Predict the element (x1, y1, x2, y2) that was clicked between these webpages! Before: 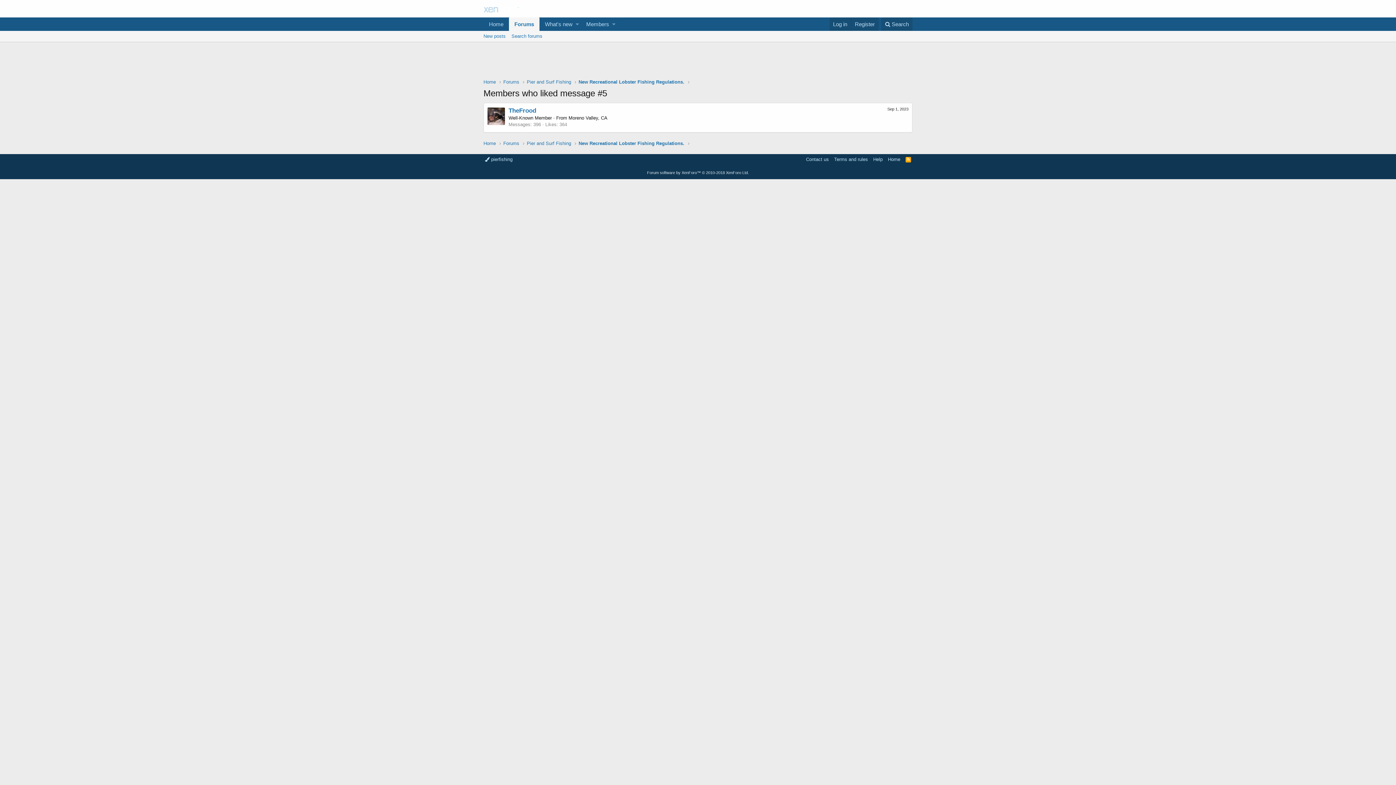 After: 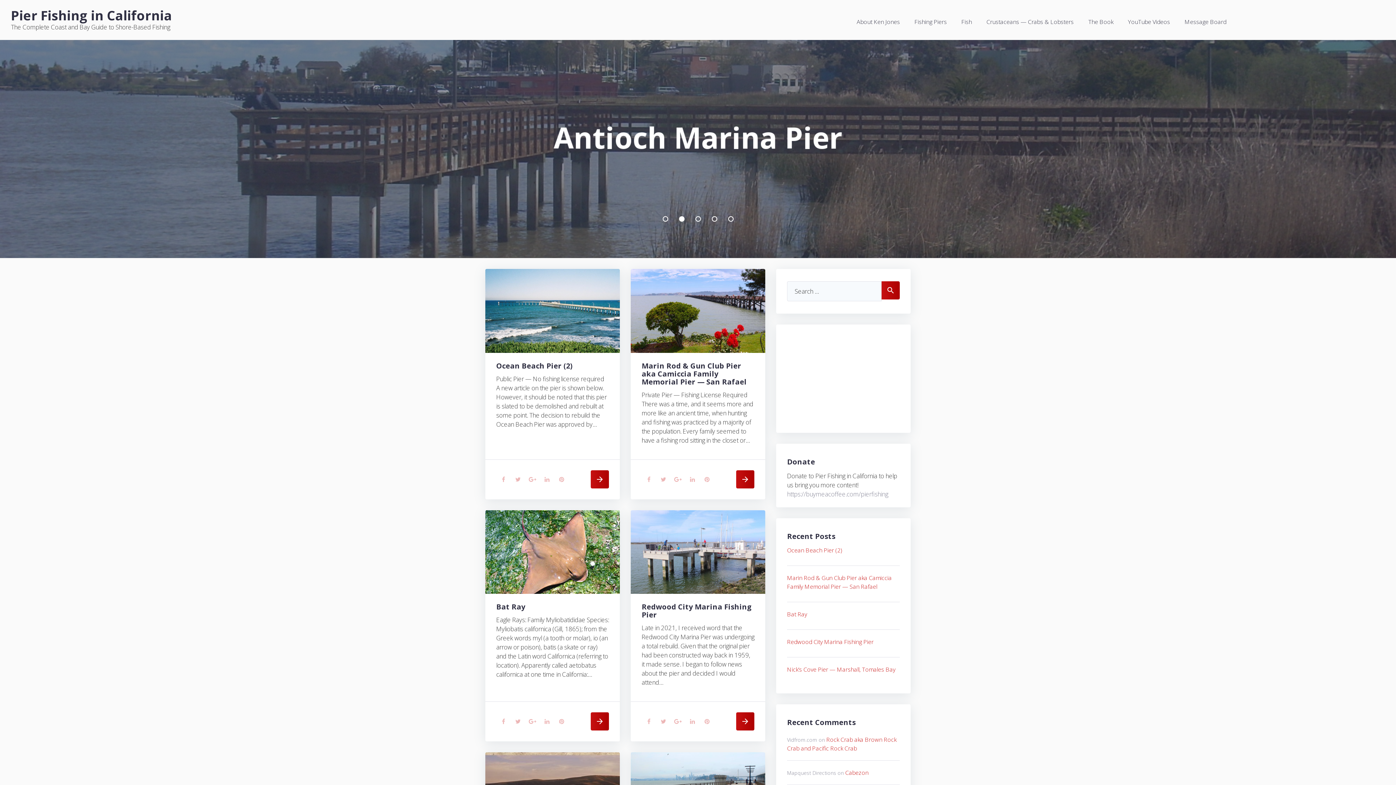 Action: bbox: (886, 156, 902, 162) label: Home